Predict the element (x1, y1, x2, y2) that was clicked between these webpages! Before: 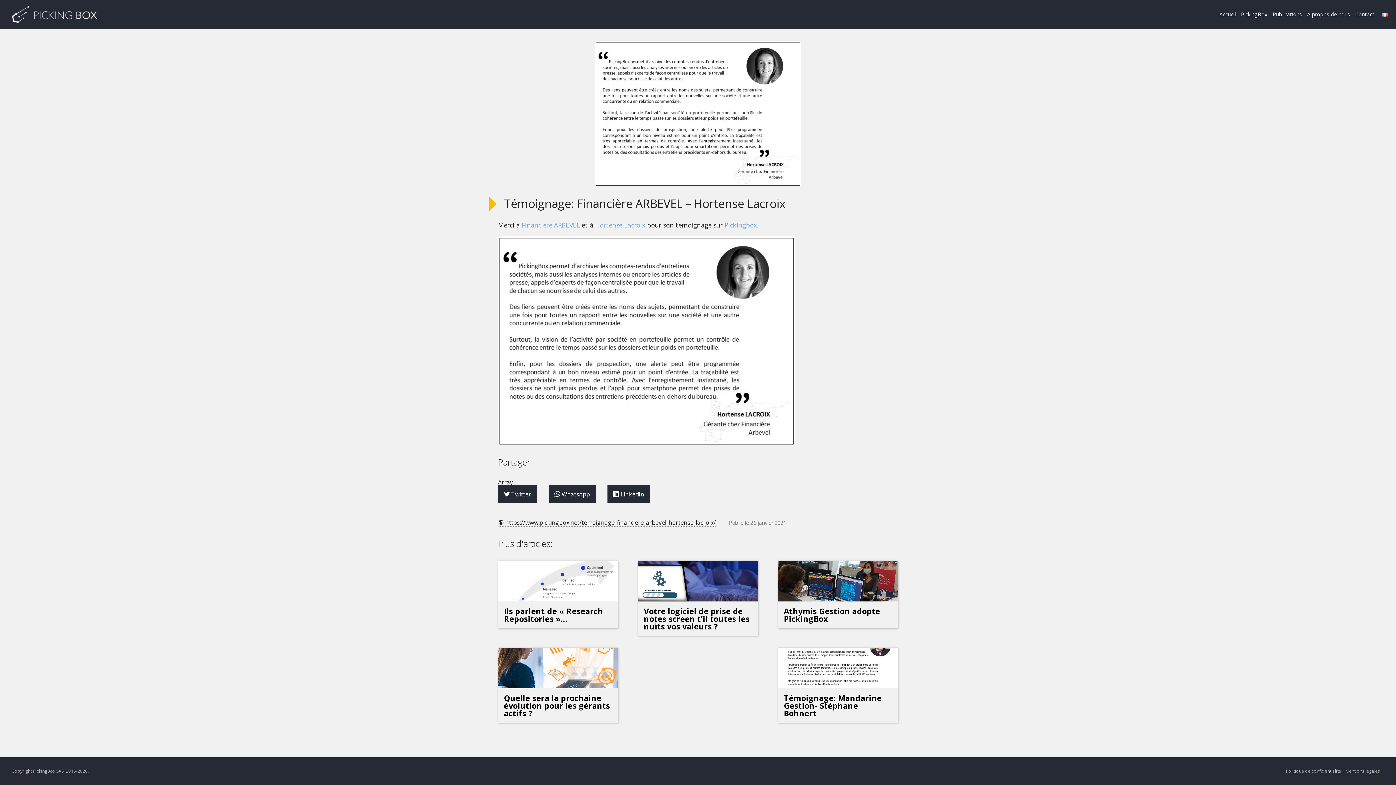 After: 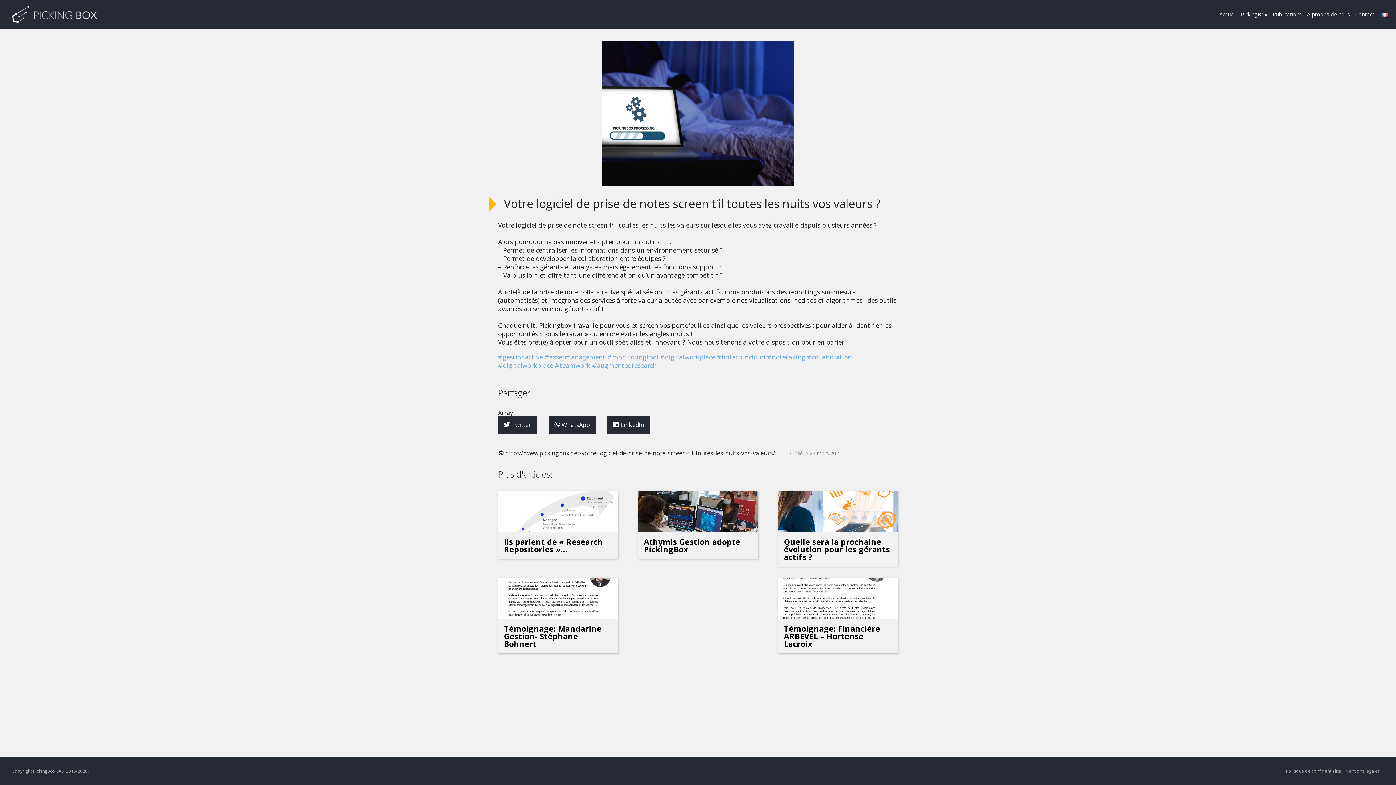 Action: label: Votre logiciel de prise de notes screen t’il toutes les nuits vos valeurs ? bbox: (638, 560, 758, 636)